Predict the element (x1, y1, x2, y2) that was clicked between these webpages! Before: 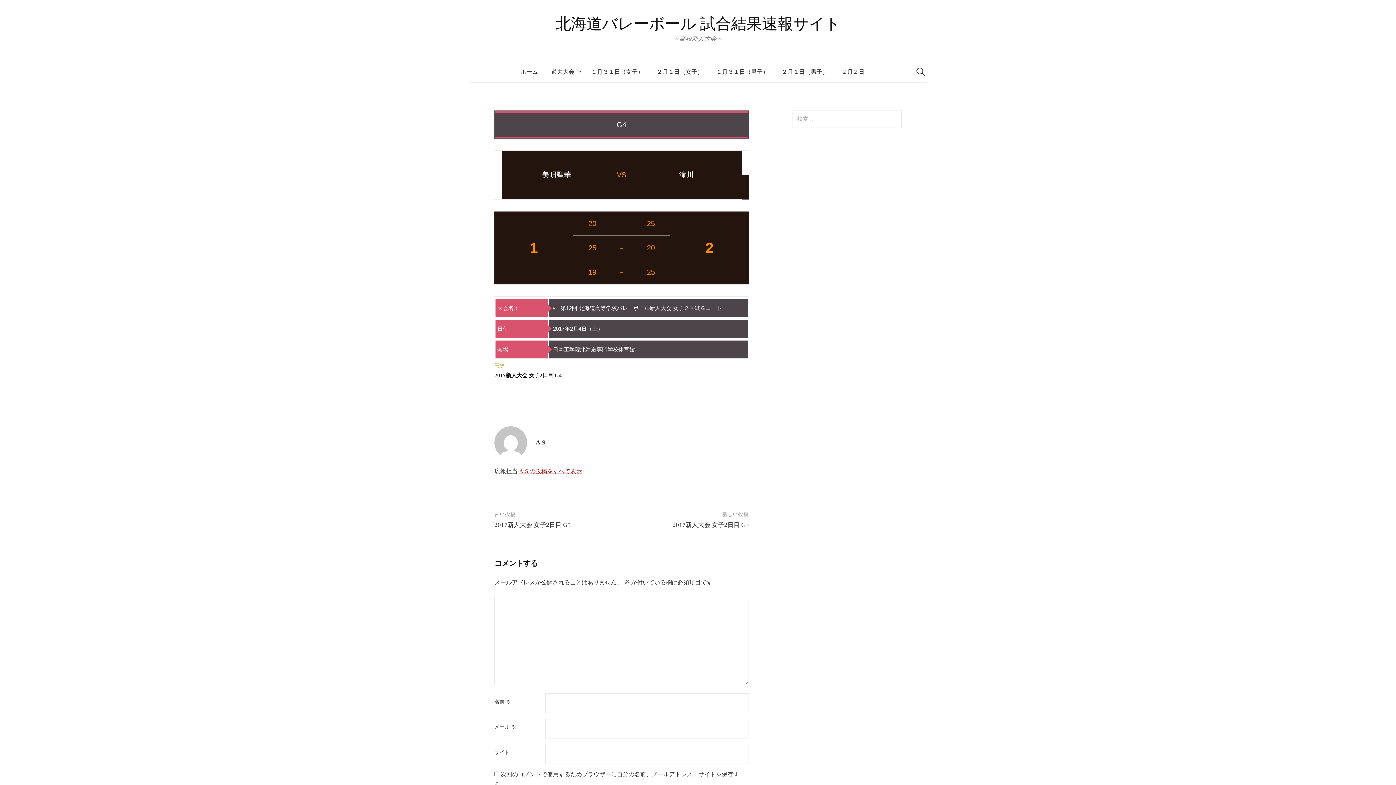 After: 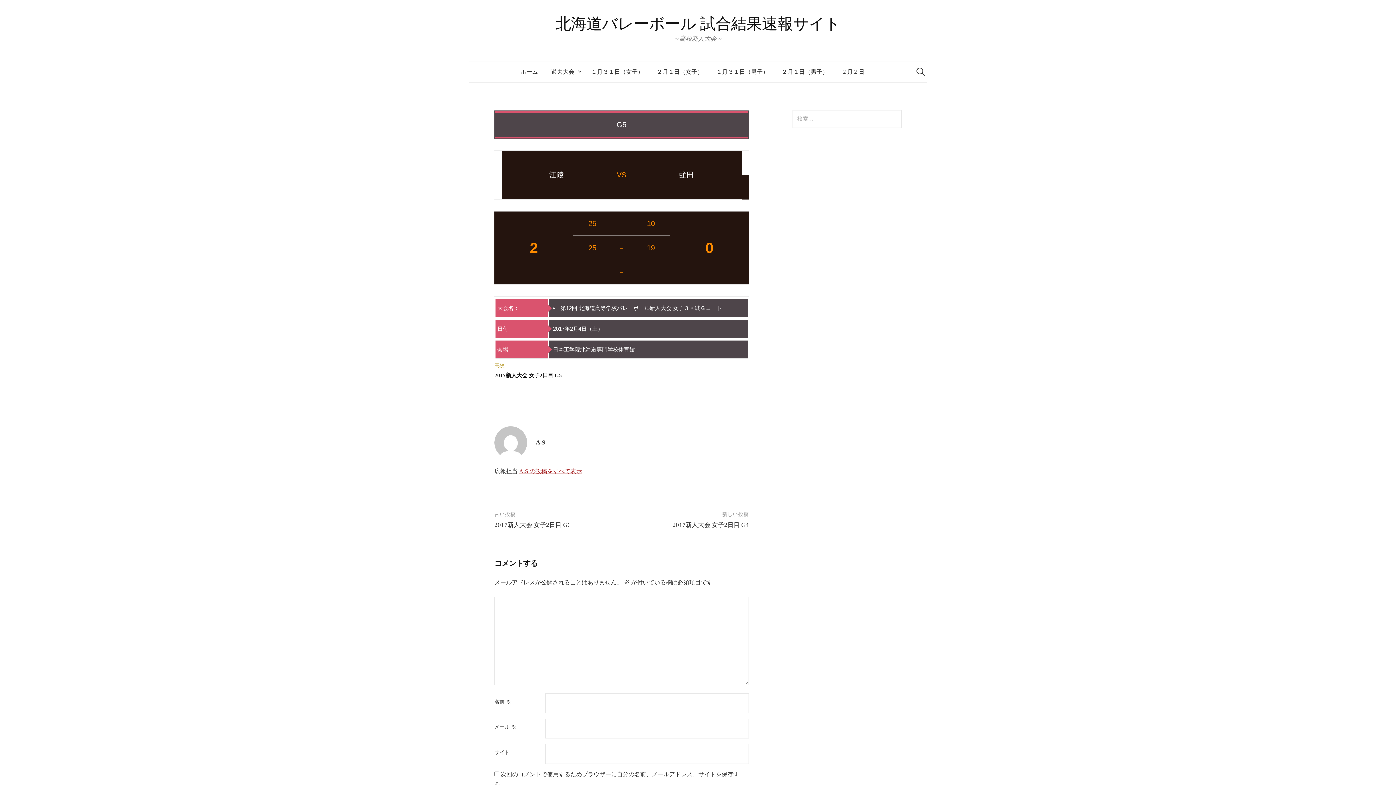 Action: label: 2017新人大会 女子2日目 G5 bbox: (494, 521, 570, 528)